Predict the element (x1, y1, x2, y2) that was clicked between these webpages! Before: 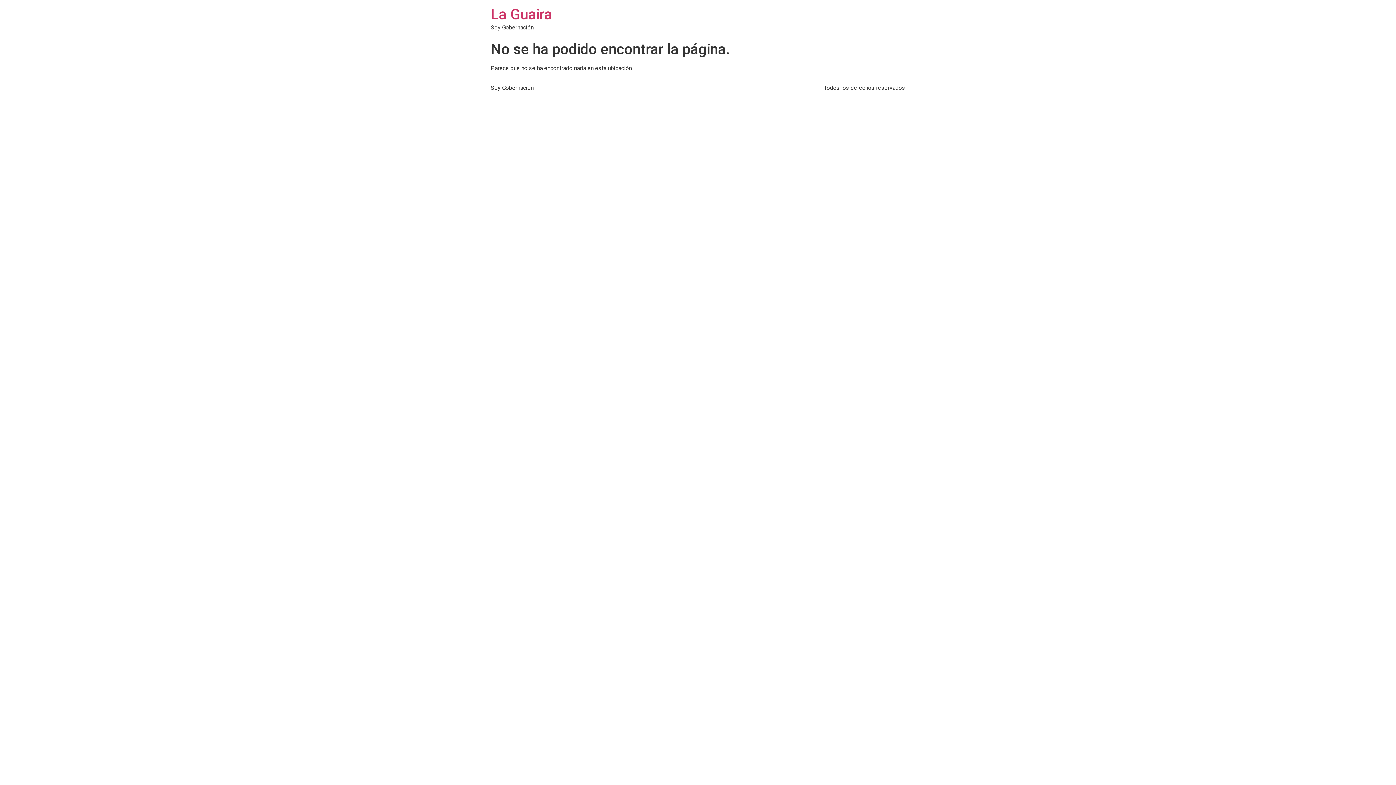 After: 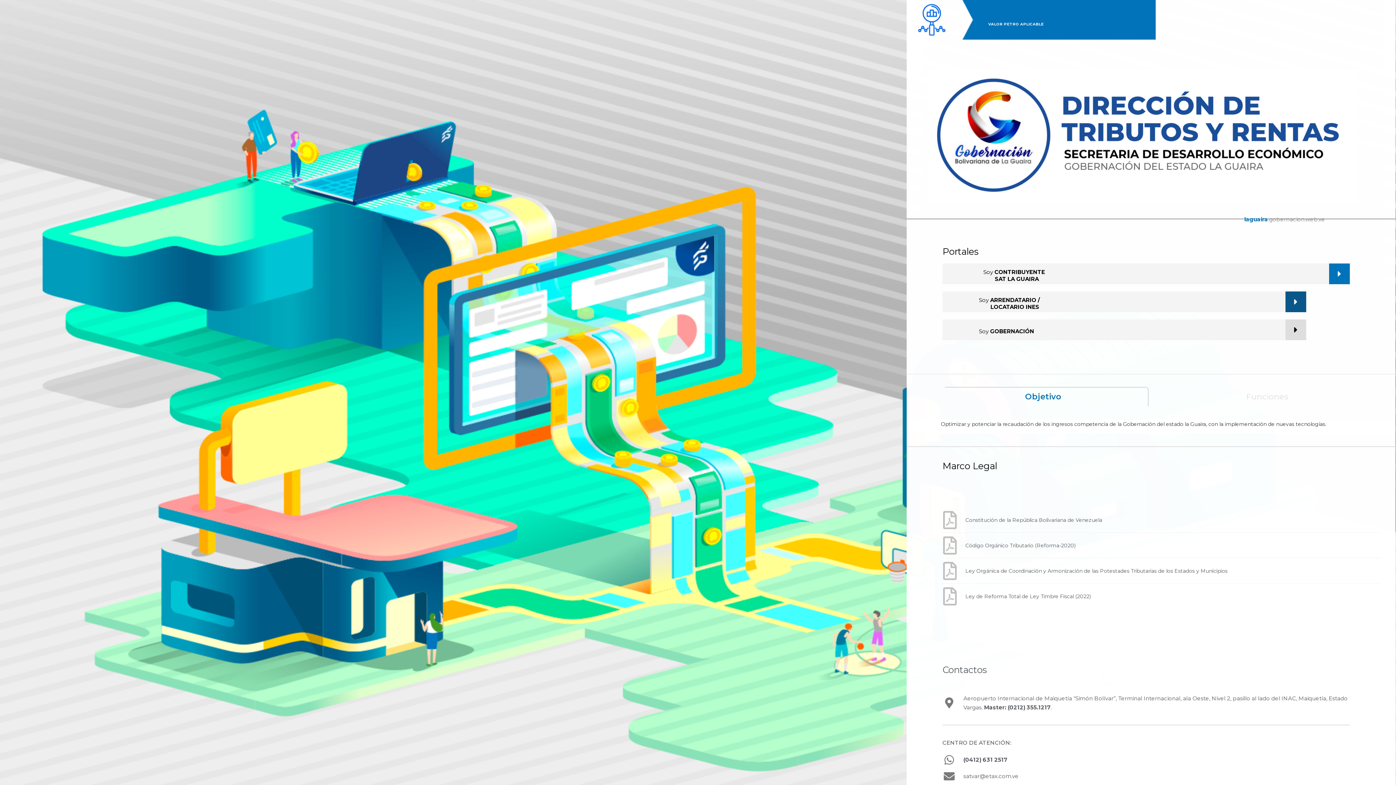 Action: bbox: (490, 5, 552, 22) label: La Guaira